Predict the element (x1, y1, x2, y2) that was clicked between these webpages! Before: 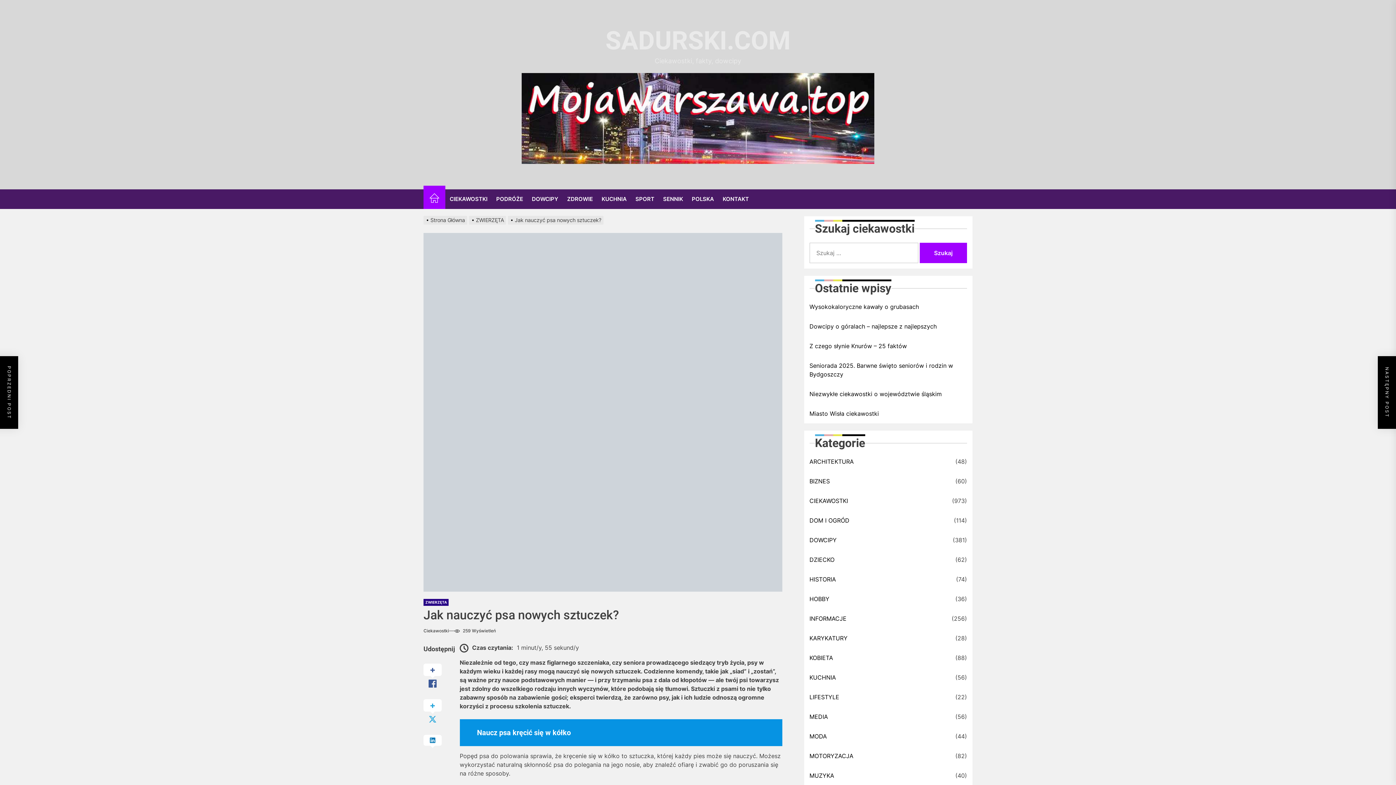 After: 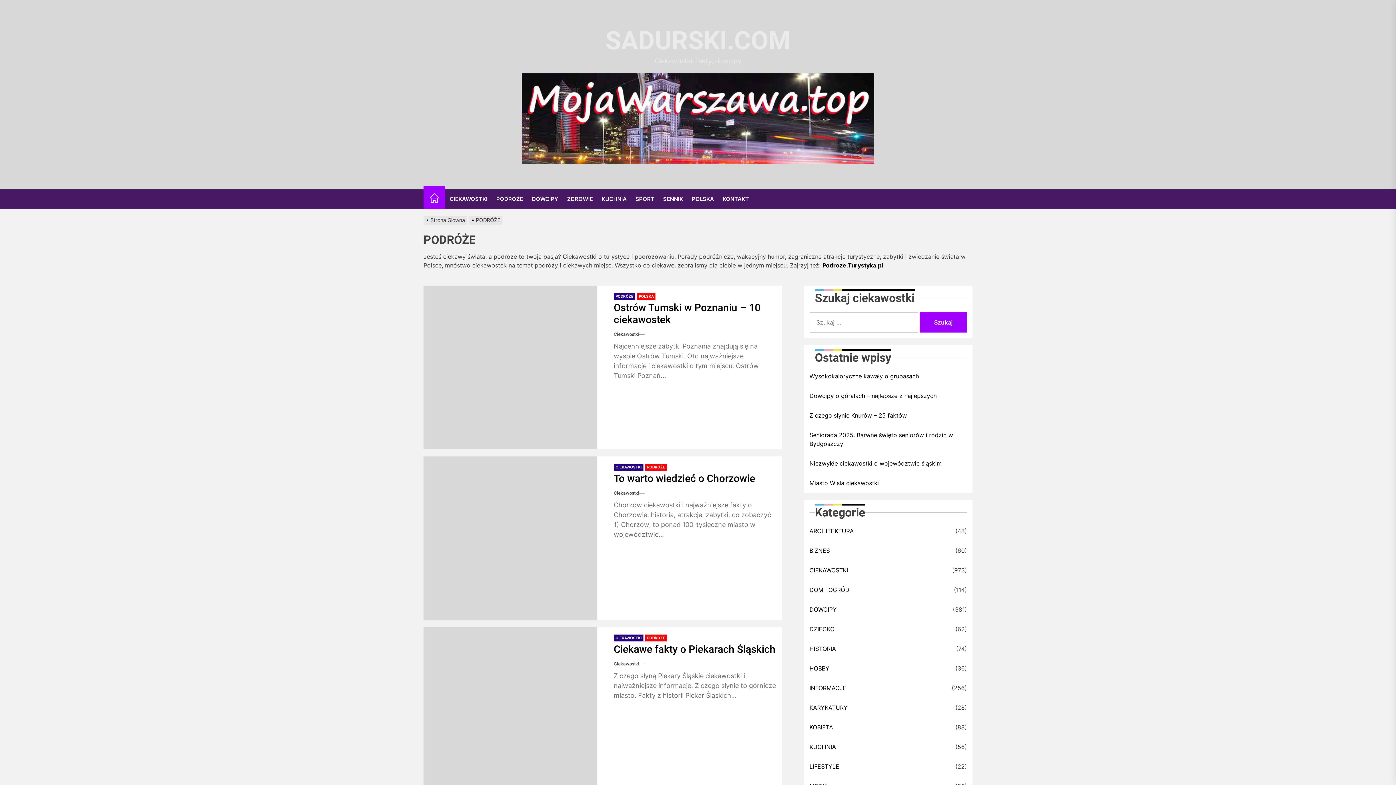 Action: bbox: (492, 189, 527, 208) label: PODRÓŻE